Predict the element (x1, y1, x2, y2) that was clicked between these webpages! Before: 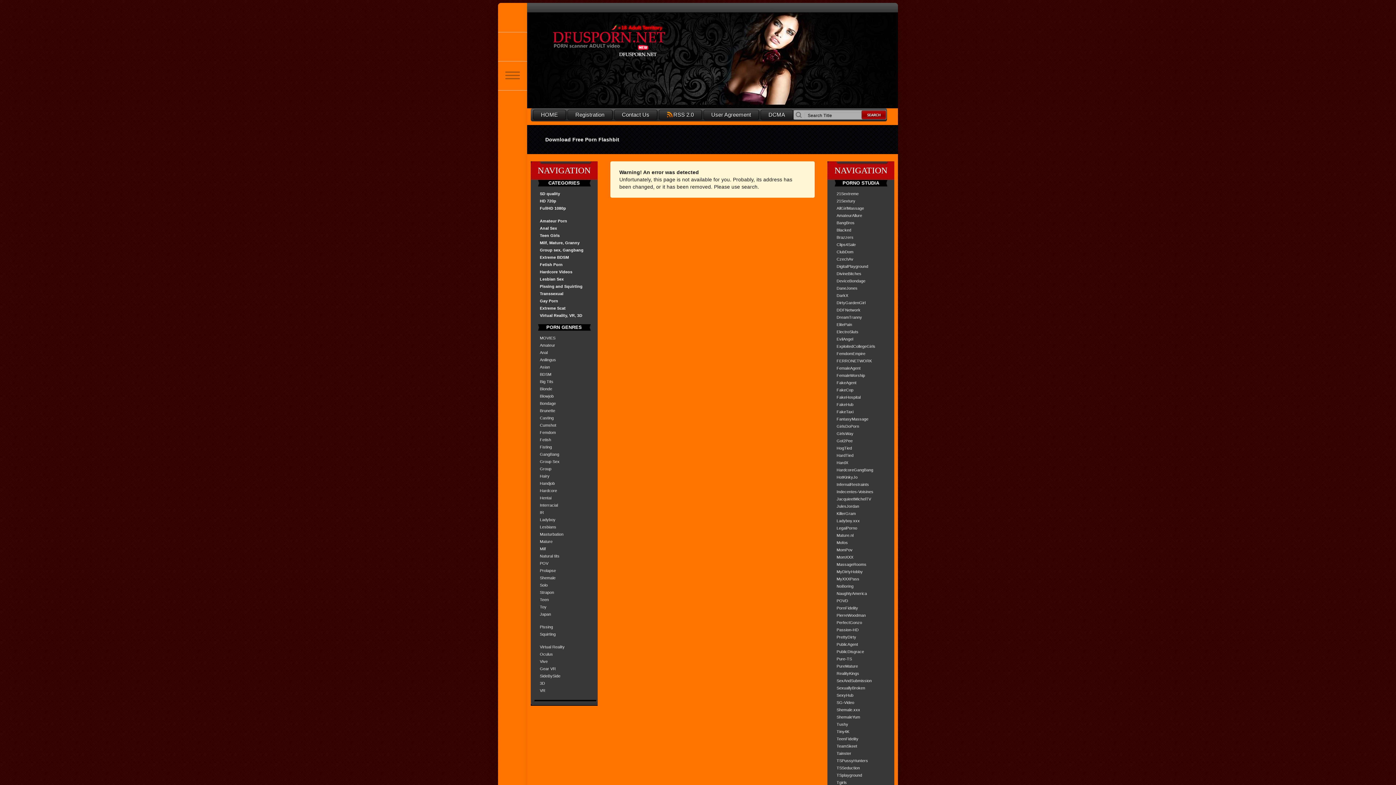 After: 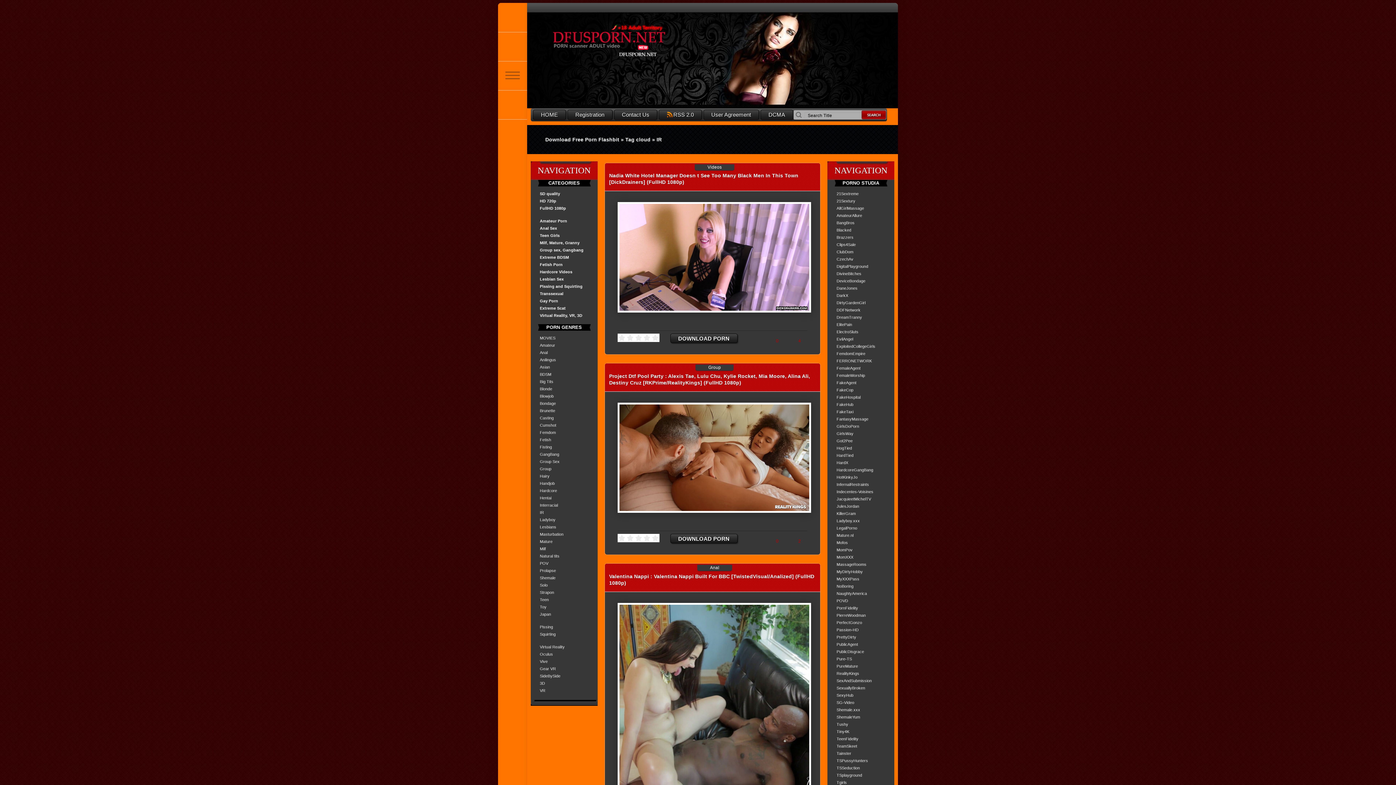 Action: label: IR bbox: (529, 508, 595, 515)